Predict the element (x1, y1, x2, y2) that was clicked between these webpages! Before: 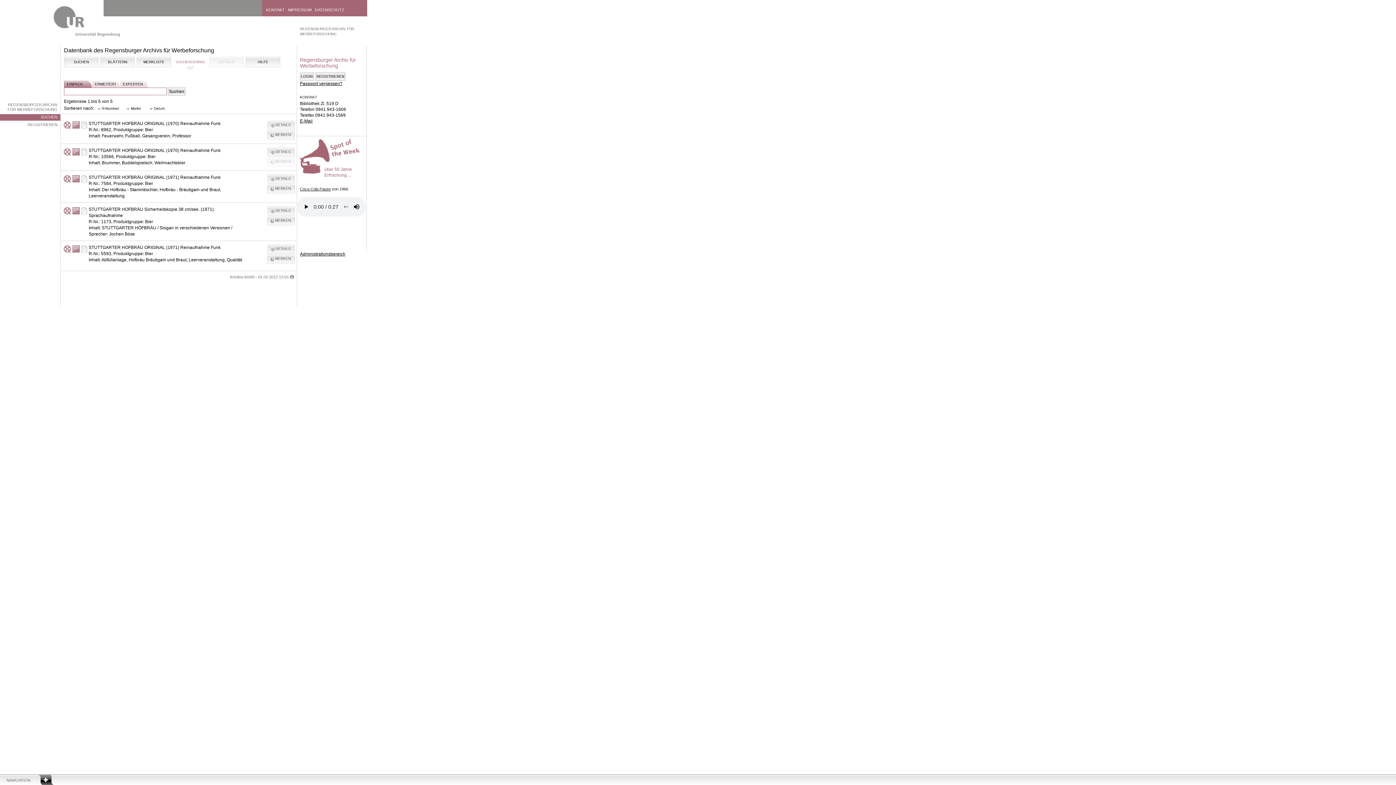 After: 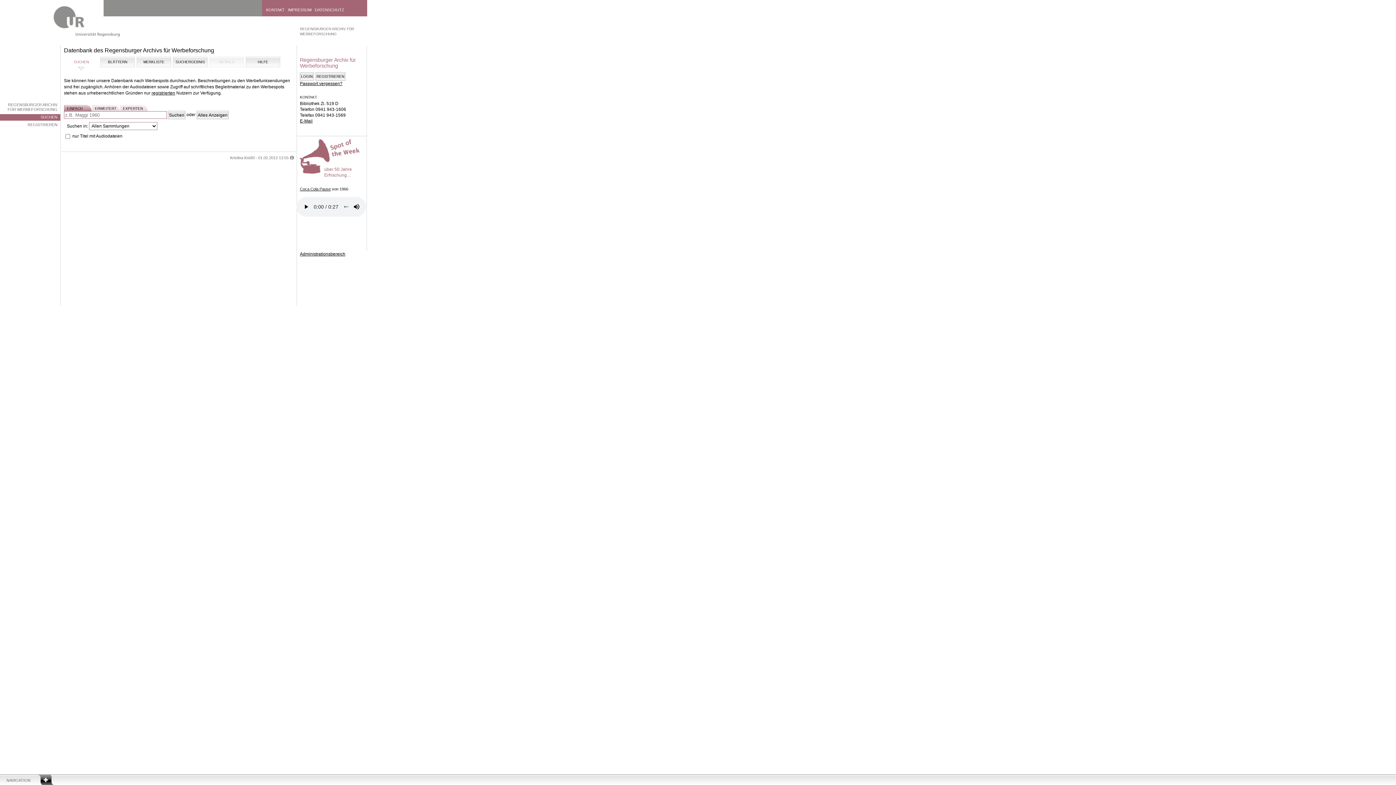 Action: bbox: (0, 114, 60, 120) label: SUCHEN